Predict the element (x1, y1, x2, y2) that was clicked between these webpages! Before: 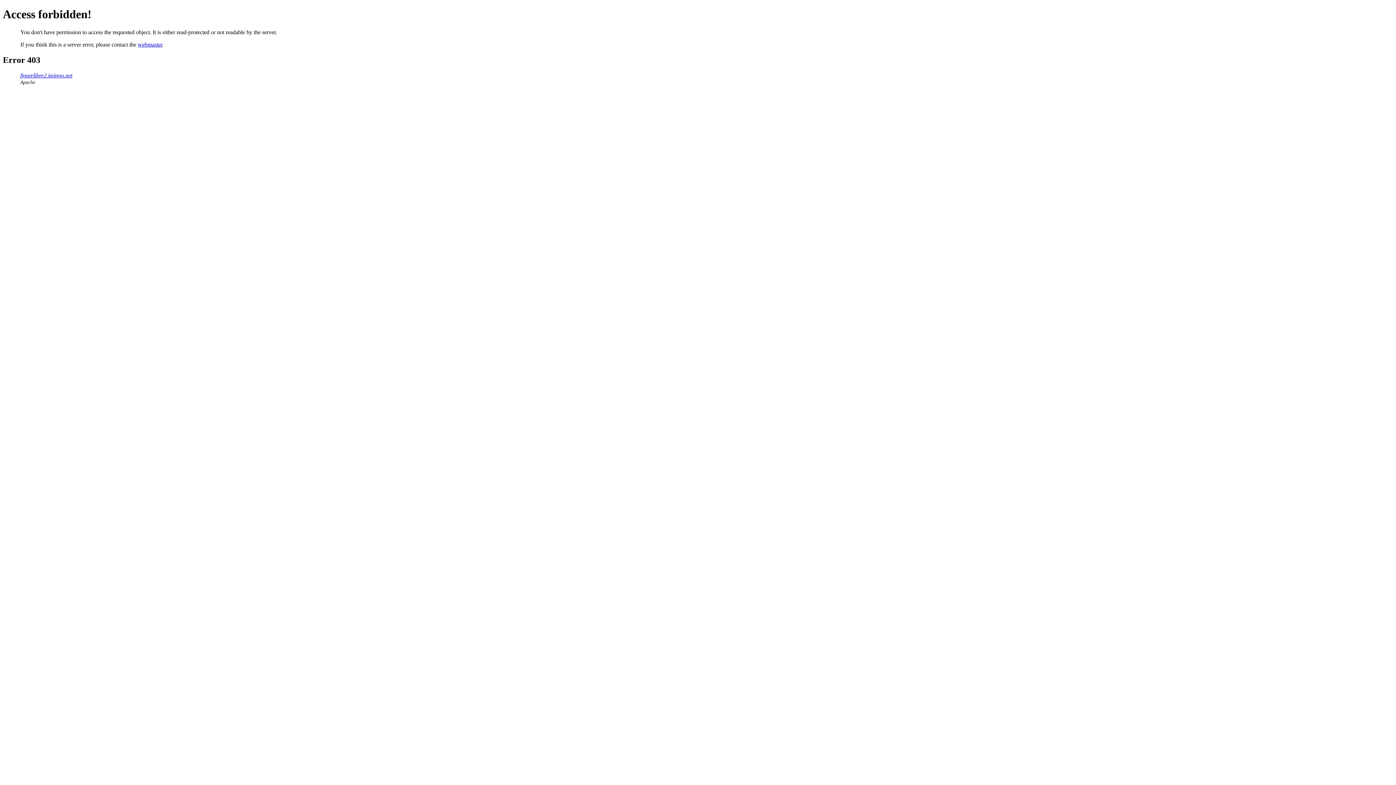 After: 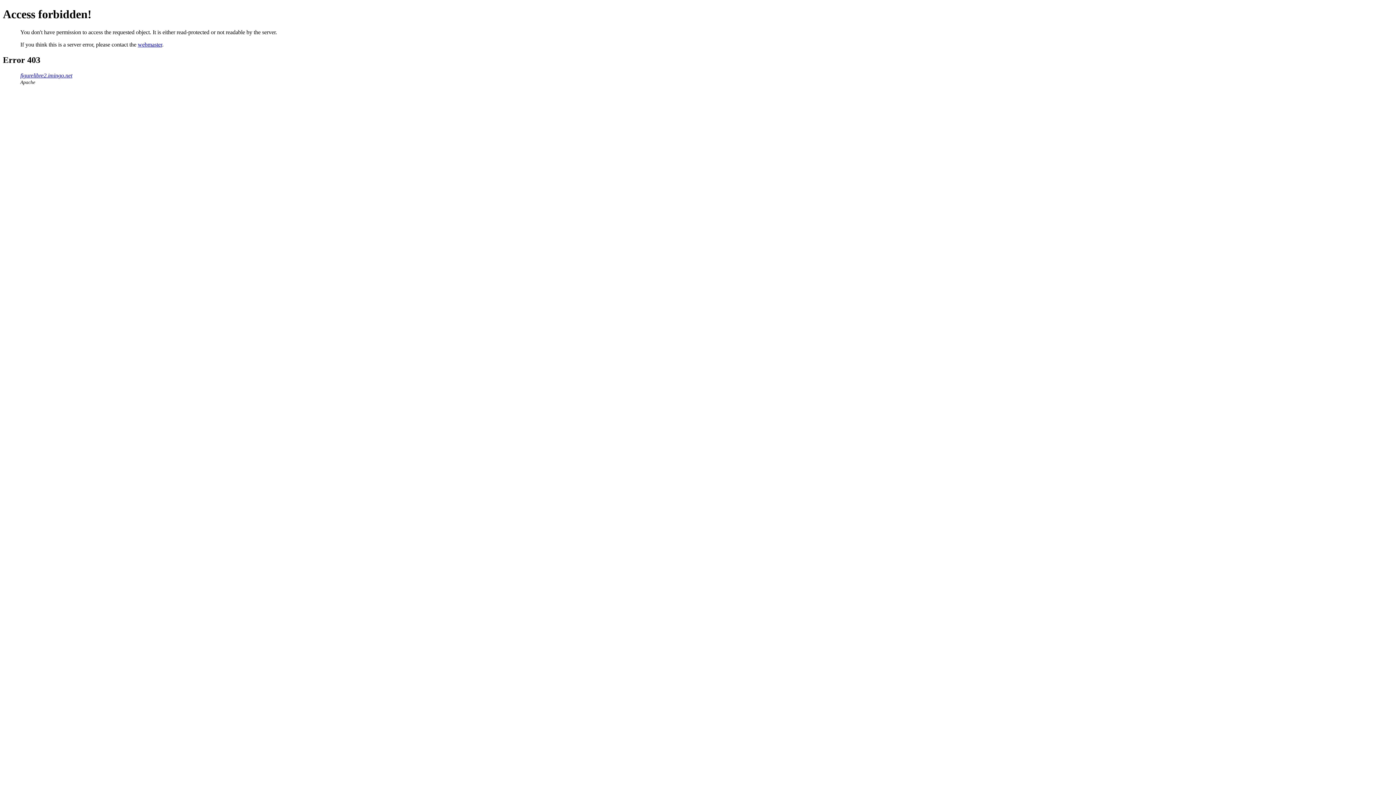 Action: label: webmaster bbox: (137, 41, 162, 47)